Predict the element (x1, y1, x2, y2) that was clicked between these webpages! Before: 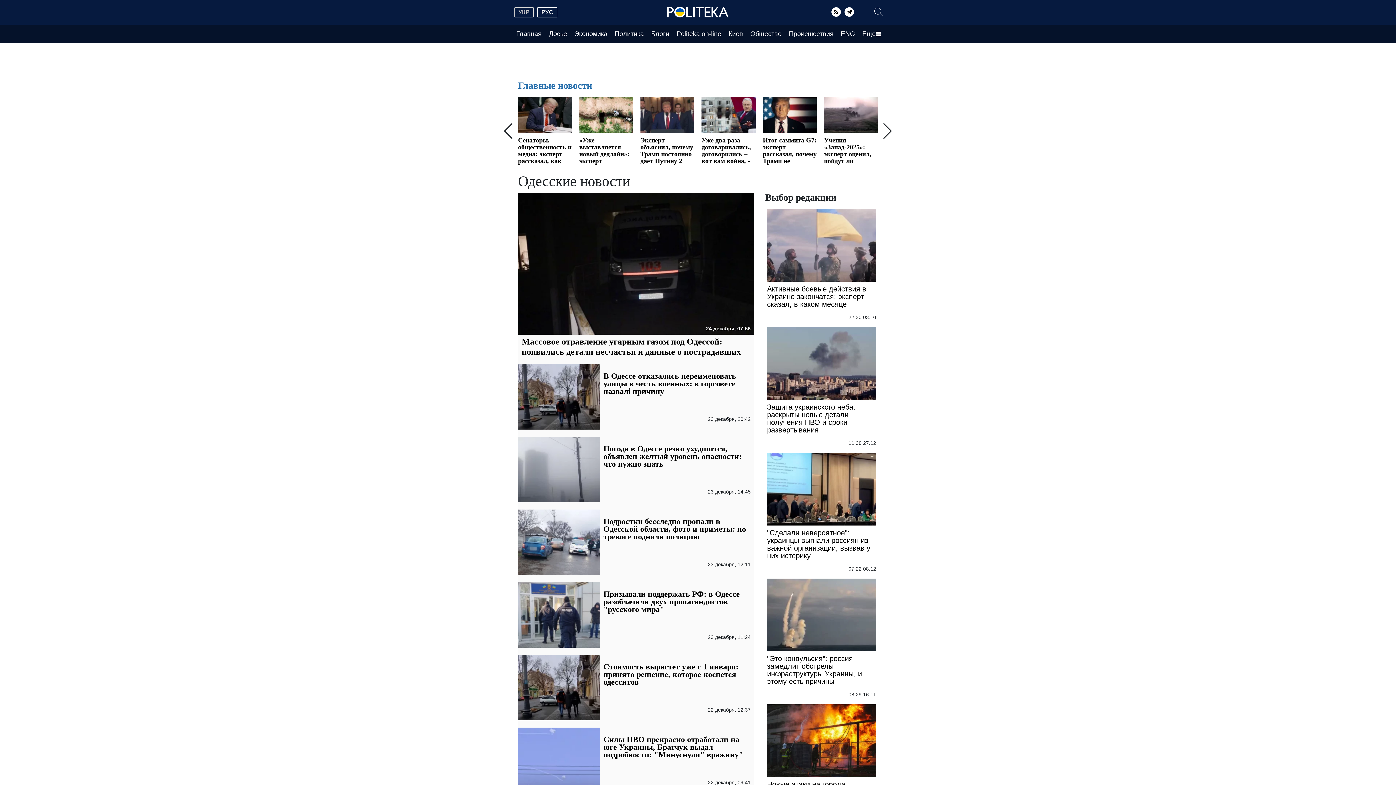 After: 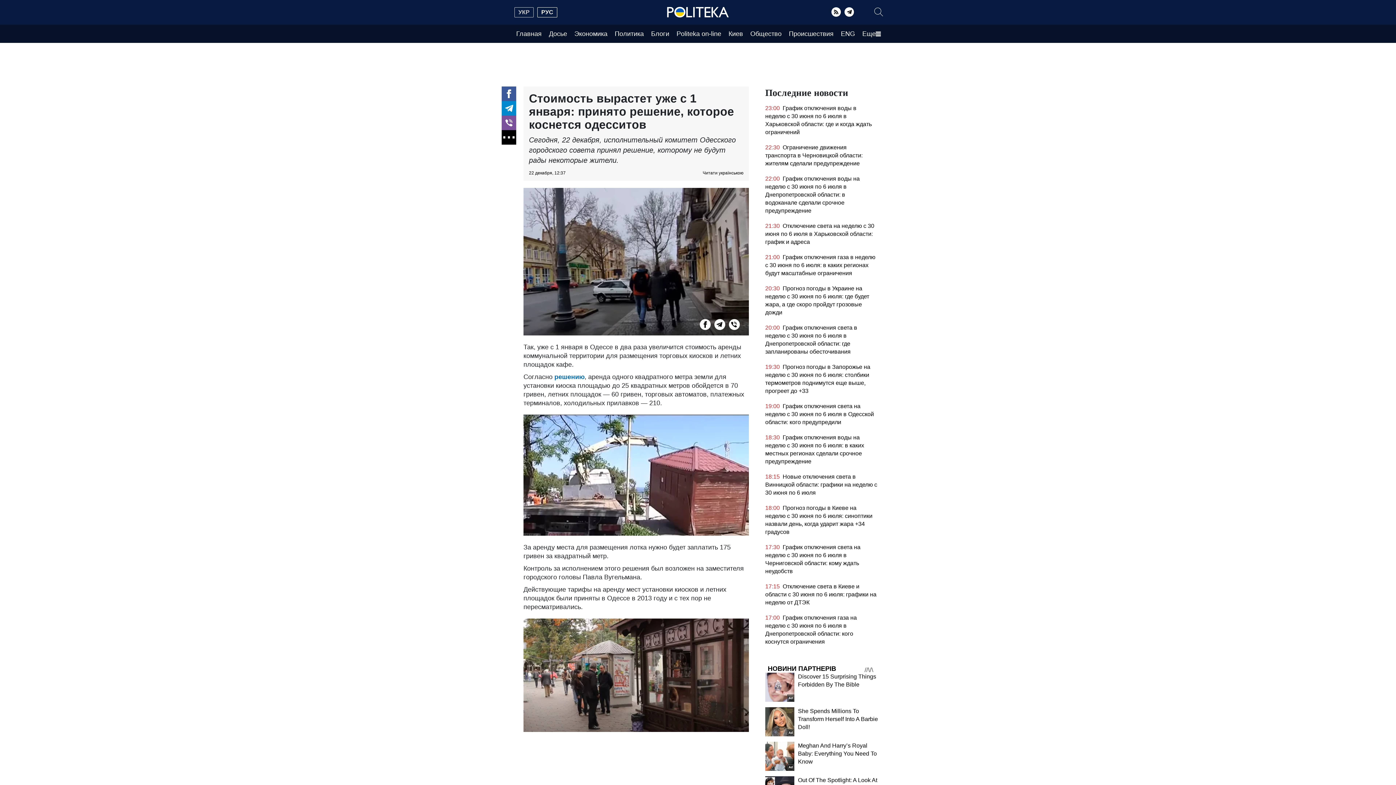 Action: label: Стоимость вырастет уже с 1 января: принято решение, которое коснется одесситов bbox: (603, 663, 750, 691)